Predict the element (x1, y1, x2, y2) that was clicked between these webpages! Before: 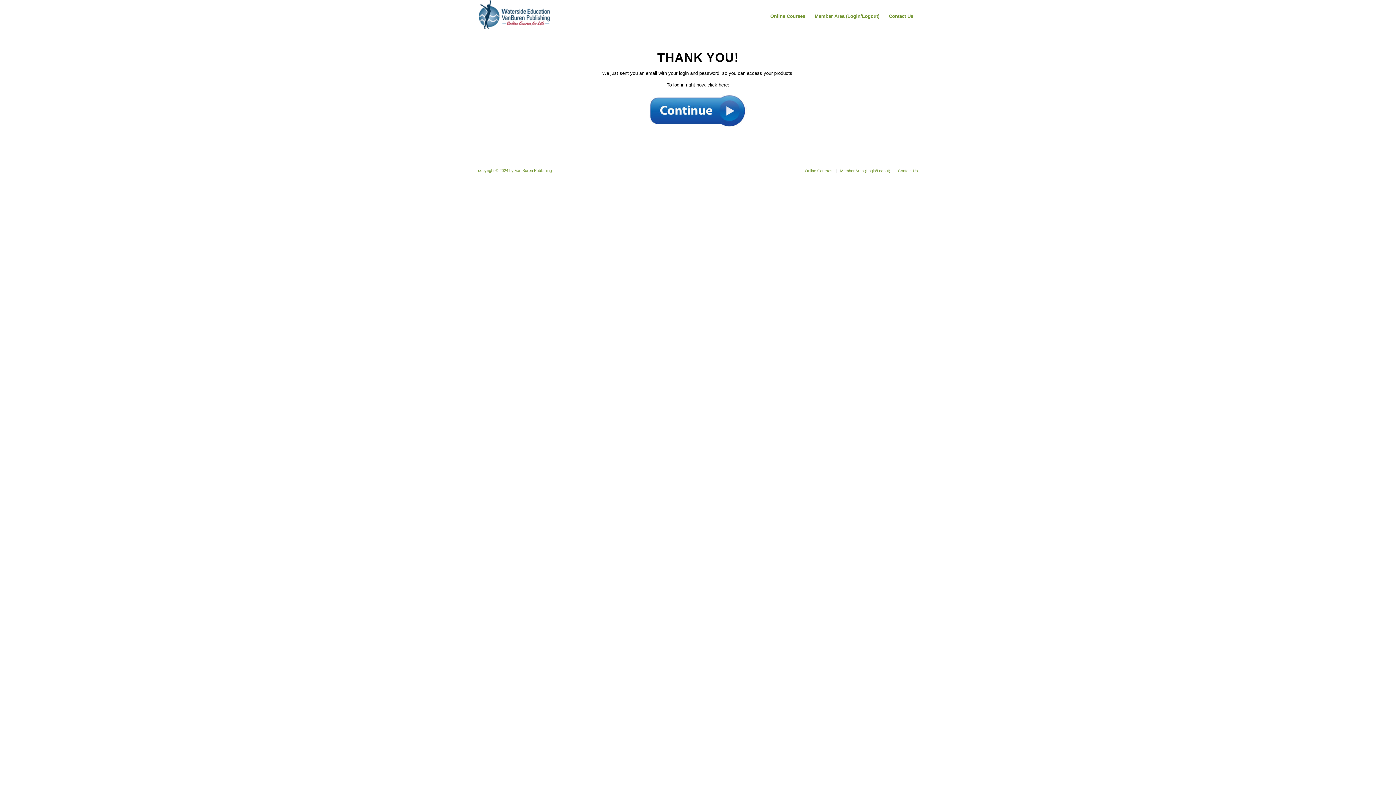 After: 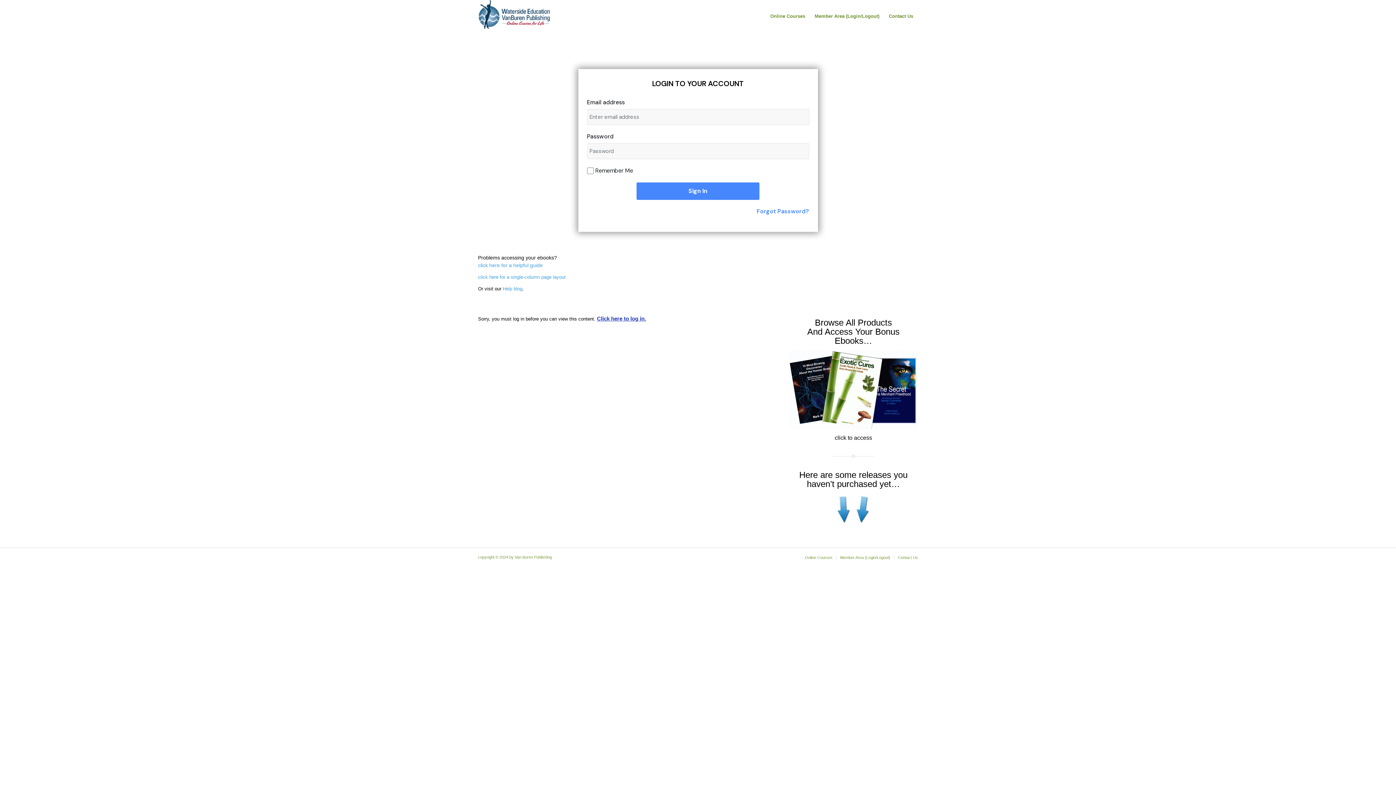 Action: bbox: (643, 124, 752, 130)